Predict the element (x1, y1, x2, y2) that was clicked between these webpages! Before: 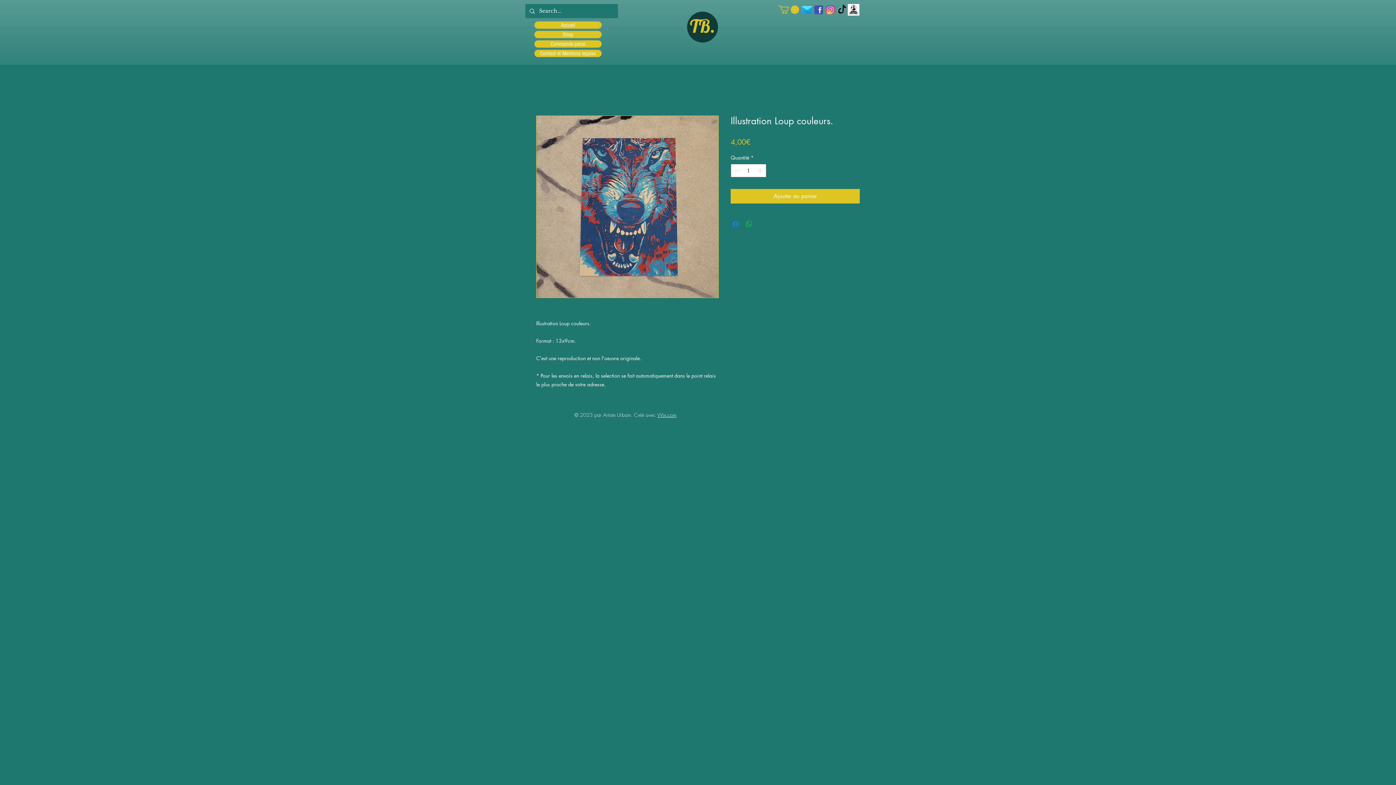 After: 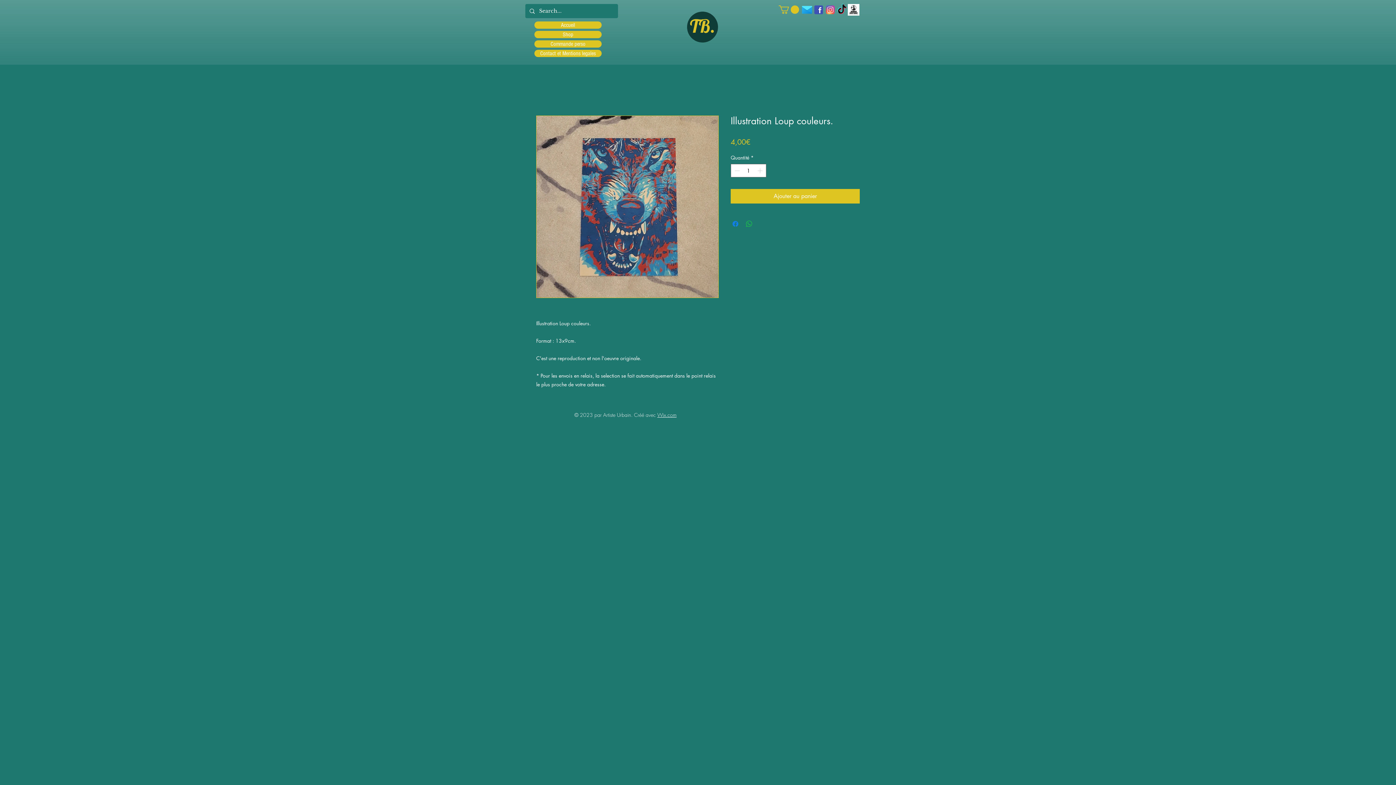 Action: bbox: (848, 4, 859, 15) label: Scred